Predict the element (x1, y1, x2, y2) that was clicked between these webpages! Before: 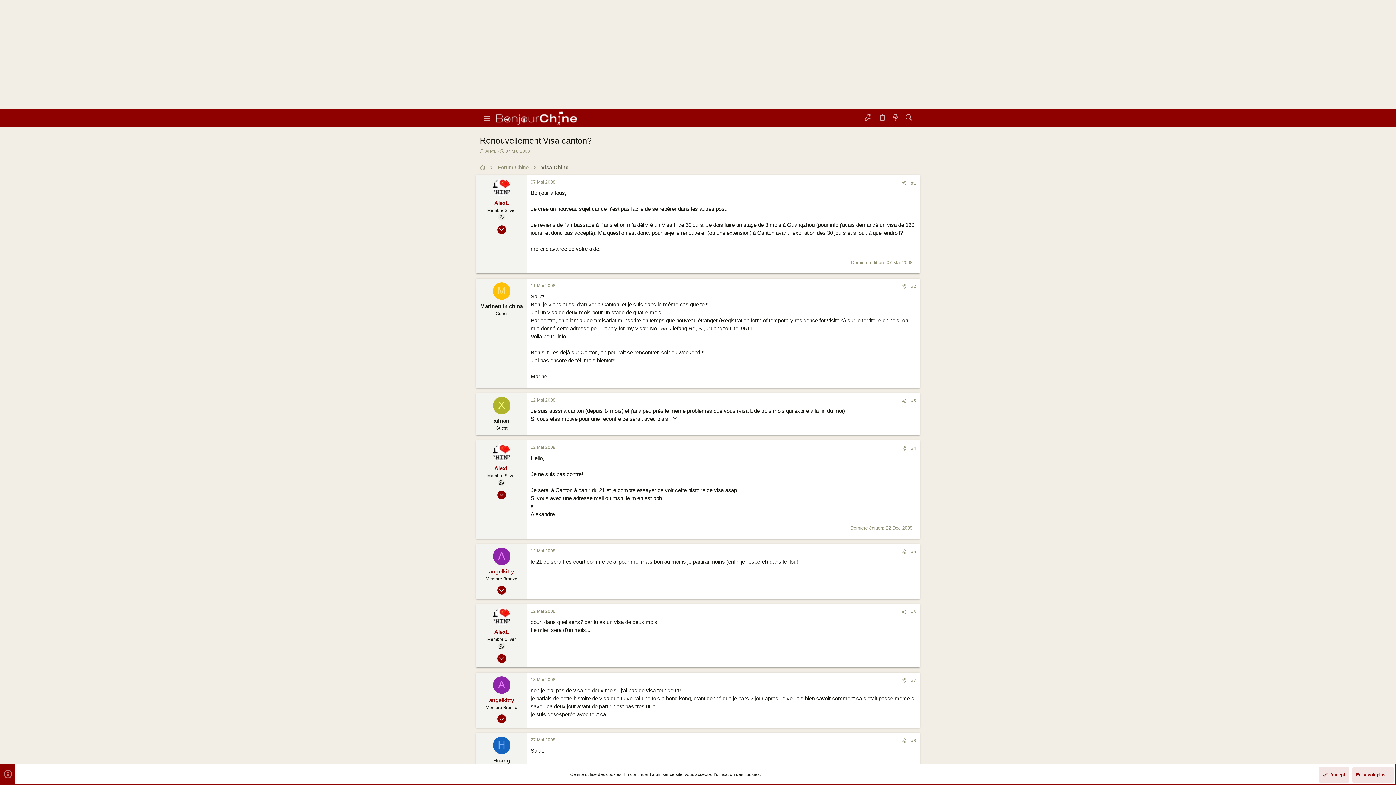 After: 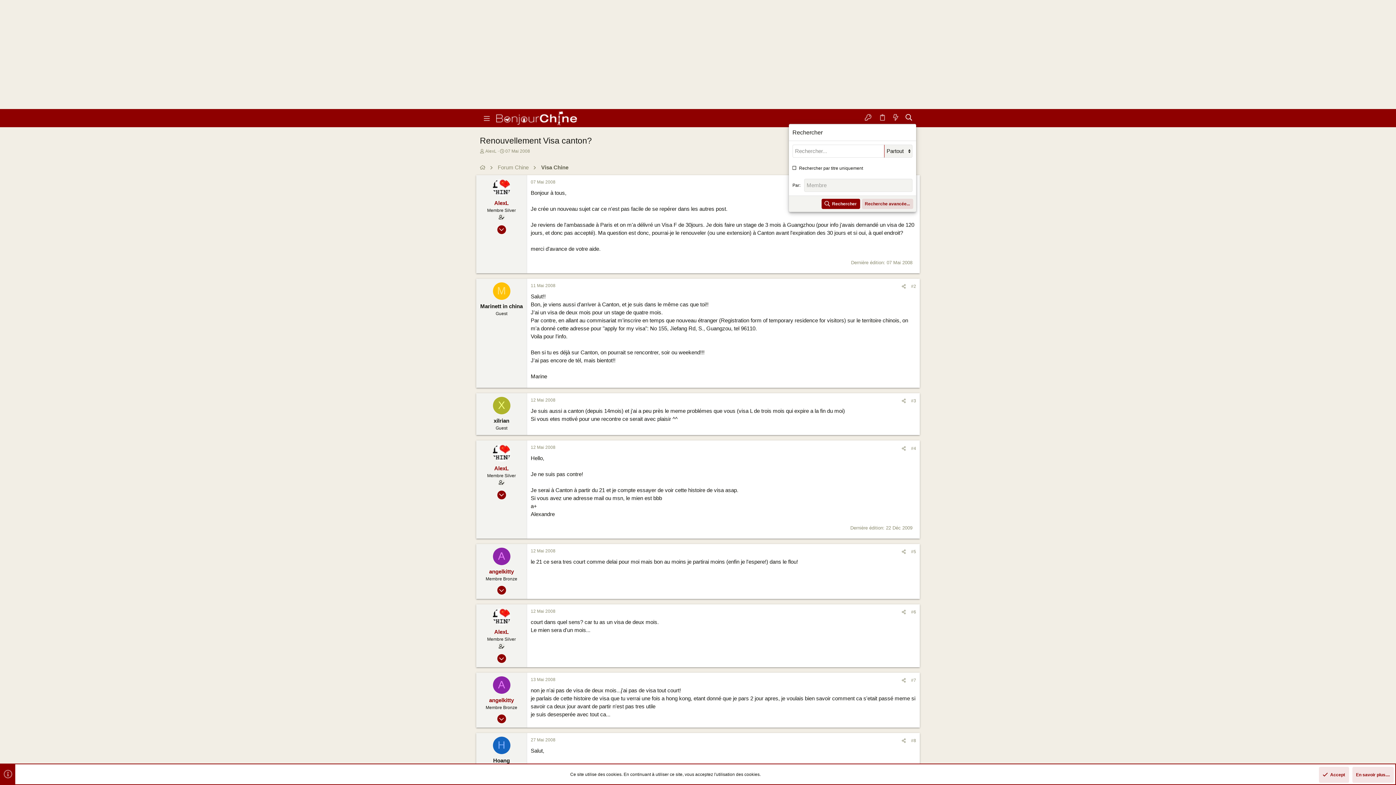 Action: bbox: (902, 111, 916, 124) label: Rechercher